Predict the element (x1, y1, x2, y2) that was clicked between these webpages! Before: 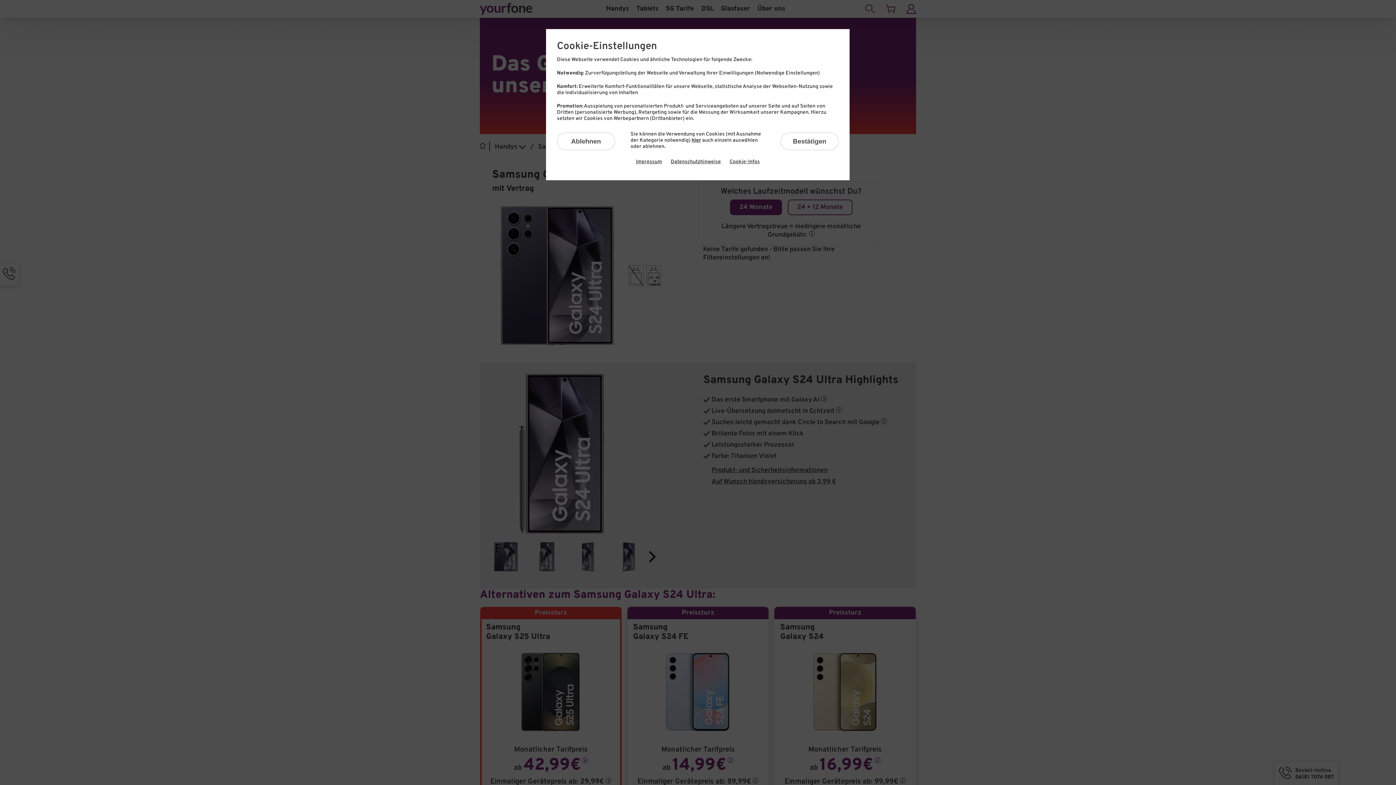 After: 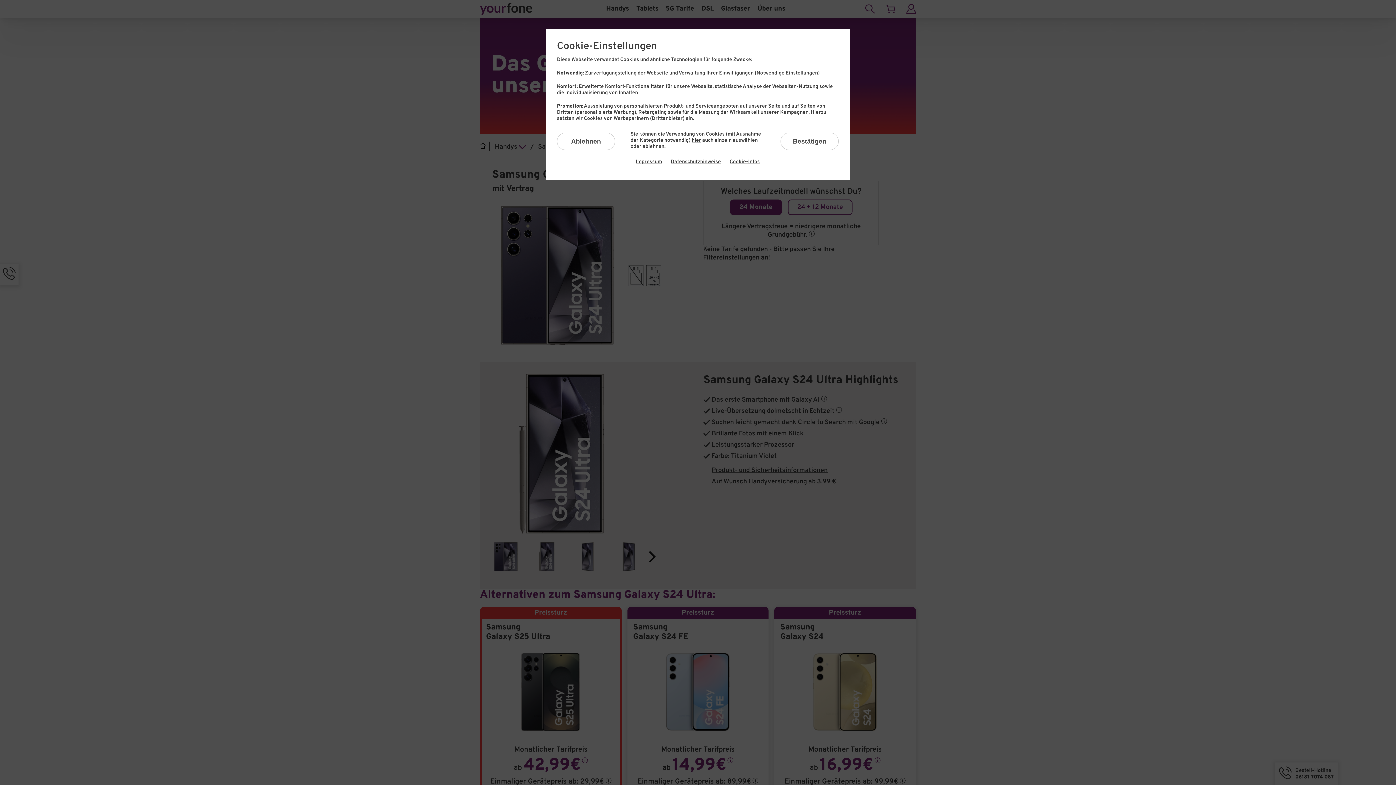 Action: label: Impressum bbox: (635, 158, 662, 165)